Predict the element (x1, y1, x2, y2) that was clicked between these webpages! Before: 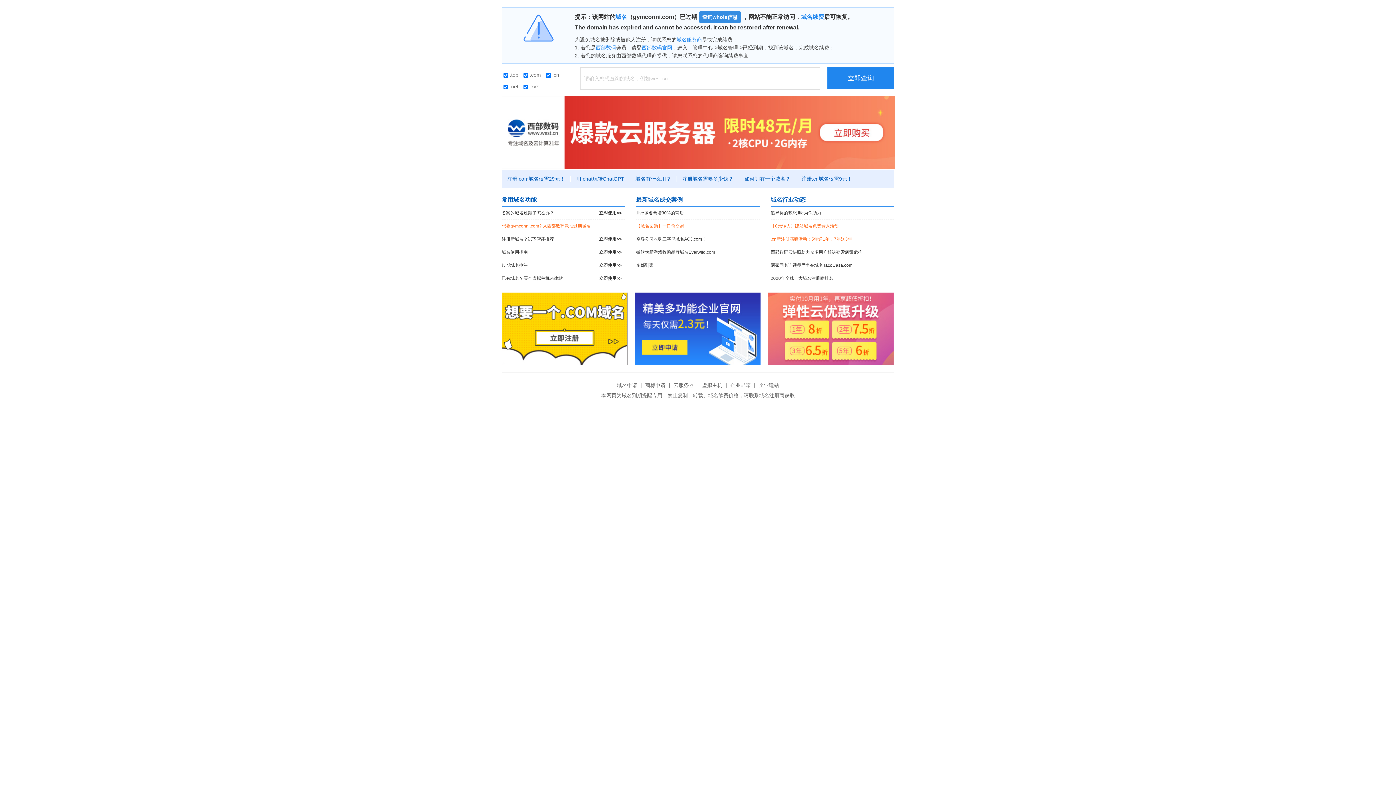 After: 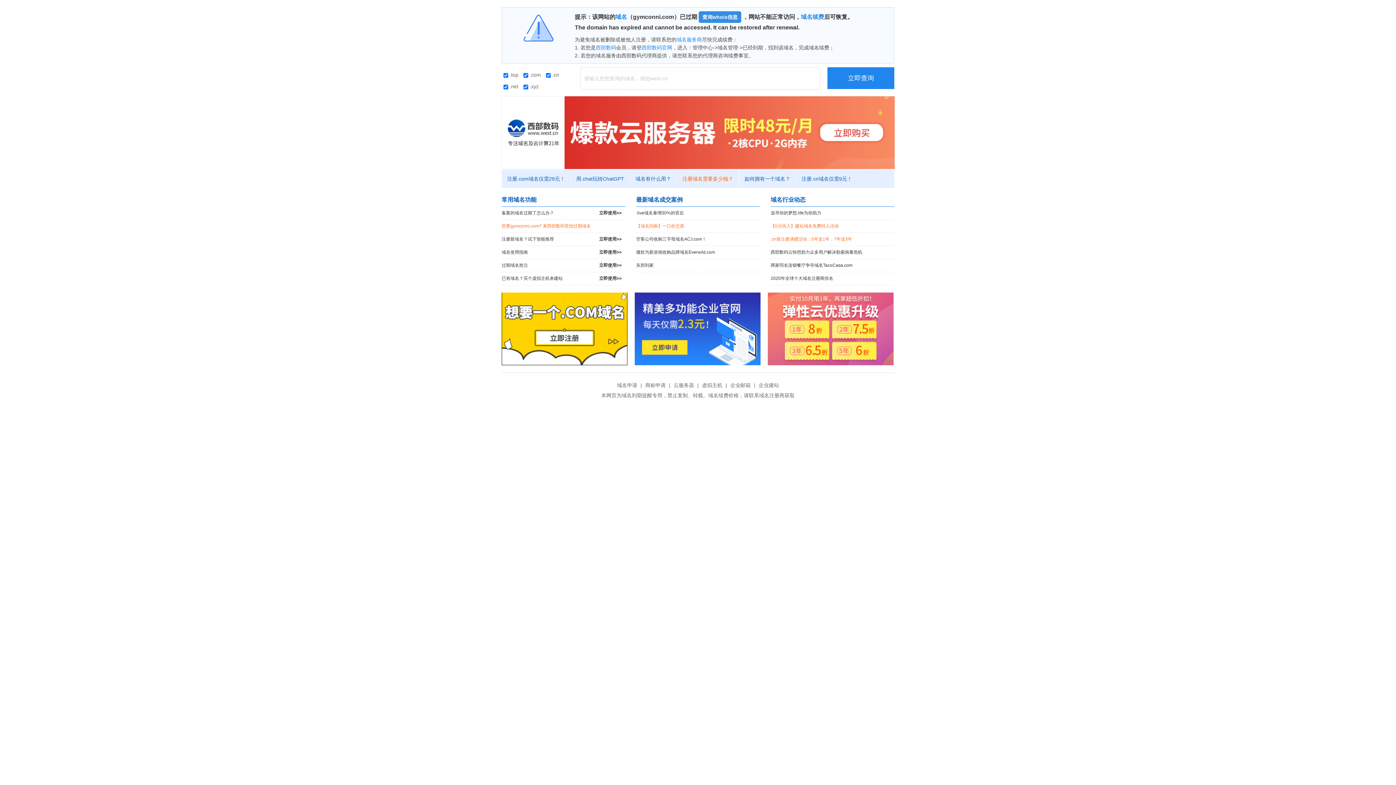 Action: label: 注册域名需要多少钱？ bbox: (677, 176, 739, 181)